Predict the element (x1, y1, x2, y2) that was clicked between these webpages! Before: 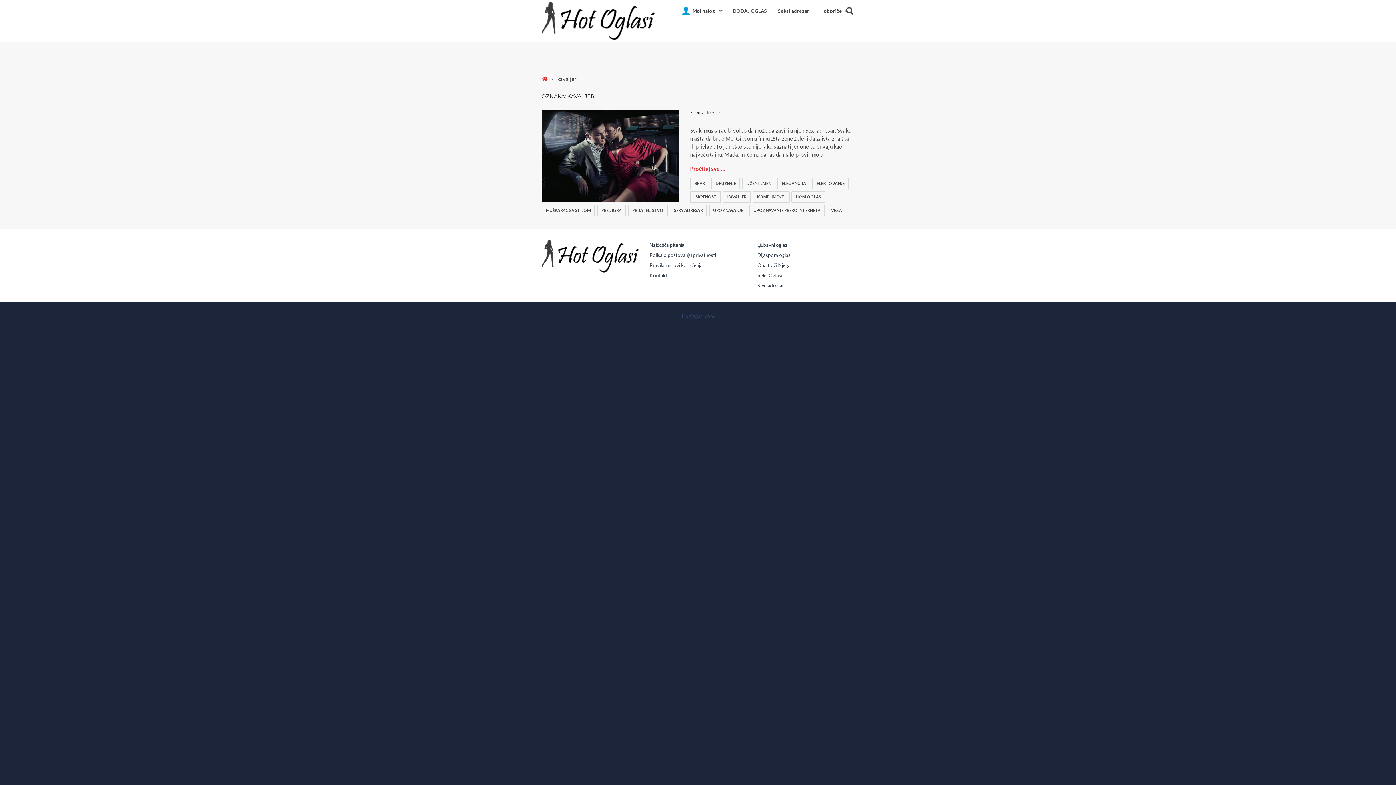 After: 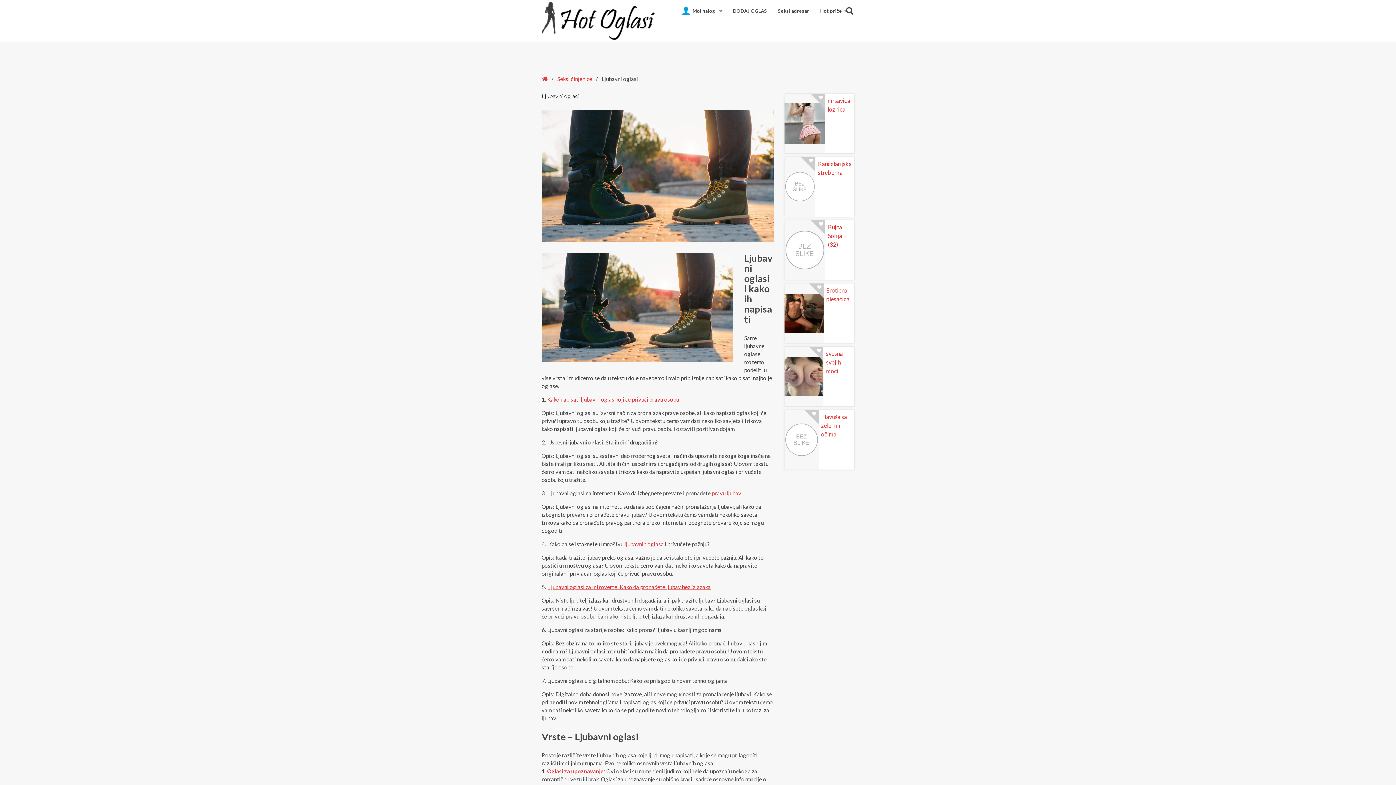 Action: label: Ljubavni oglasi bbox: (757, 240, 854, 250)